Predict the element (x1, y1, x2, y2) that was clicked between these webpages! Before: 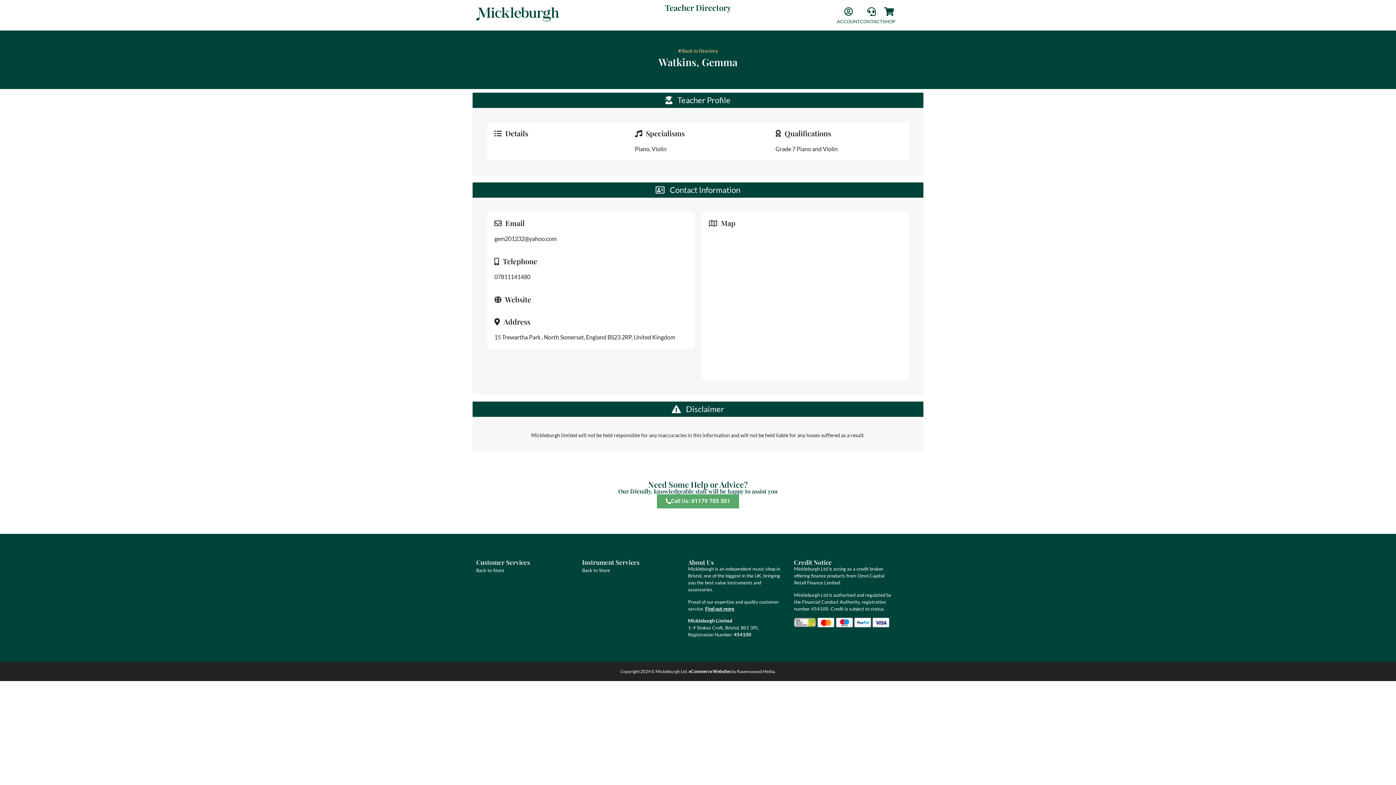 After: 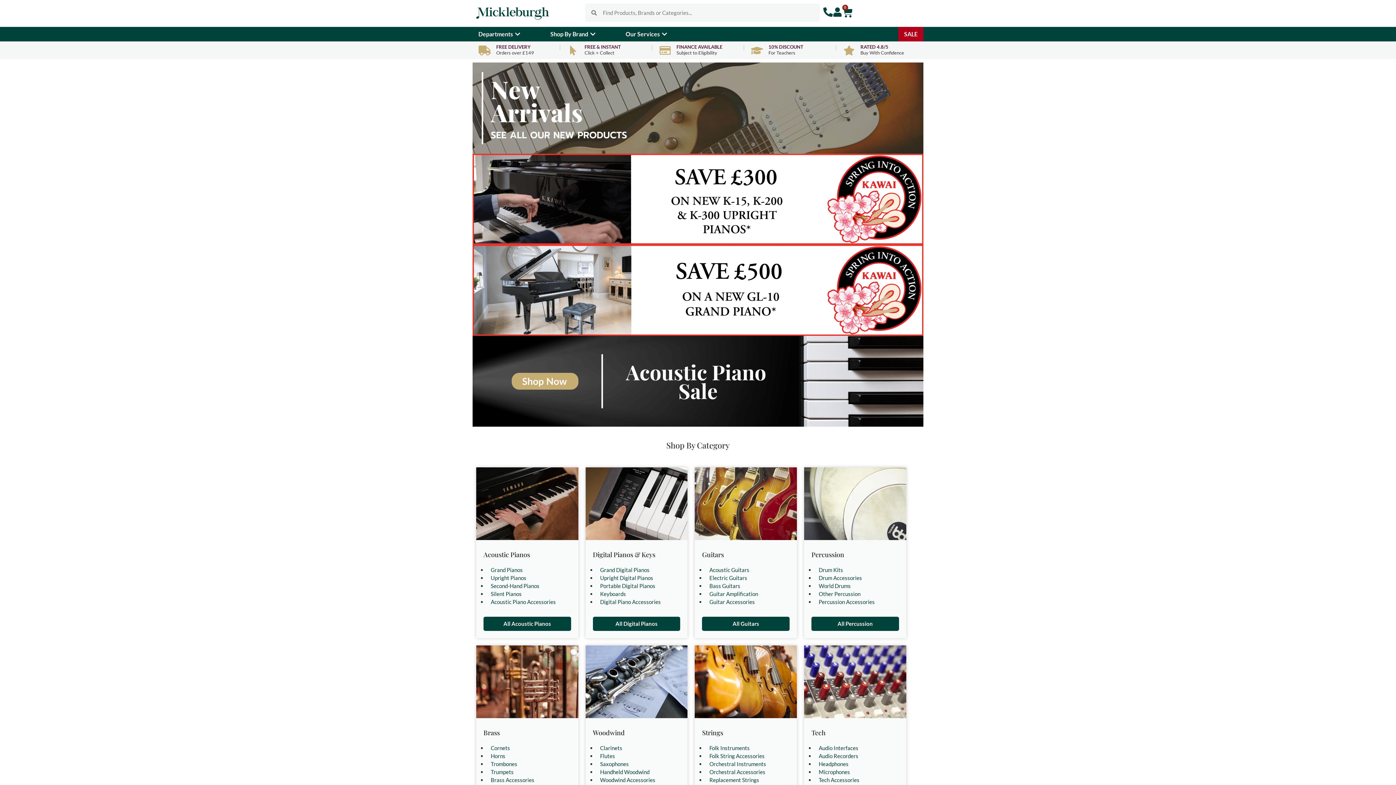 Action: label: Back to Store bbox: (582, 565, 681, 575)